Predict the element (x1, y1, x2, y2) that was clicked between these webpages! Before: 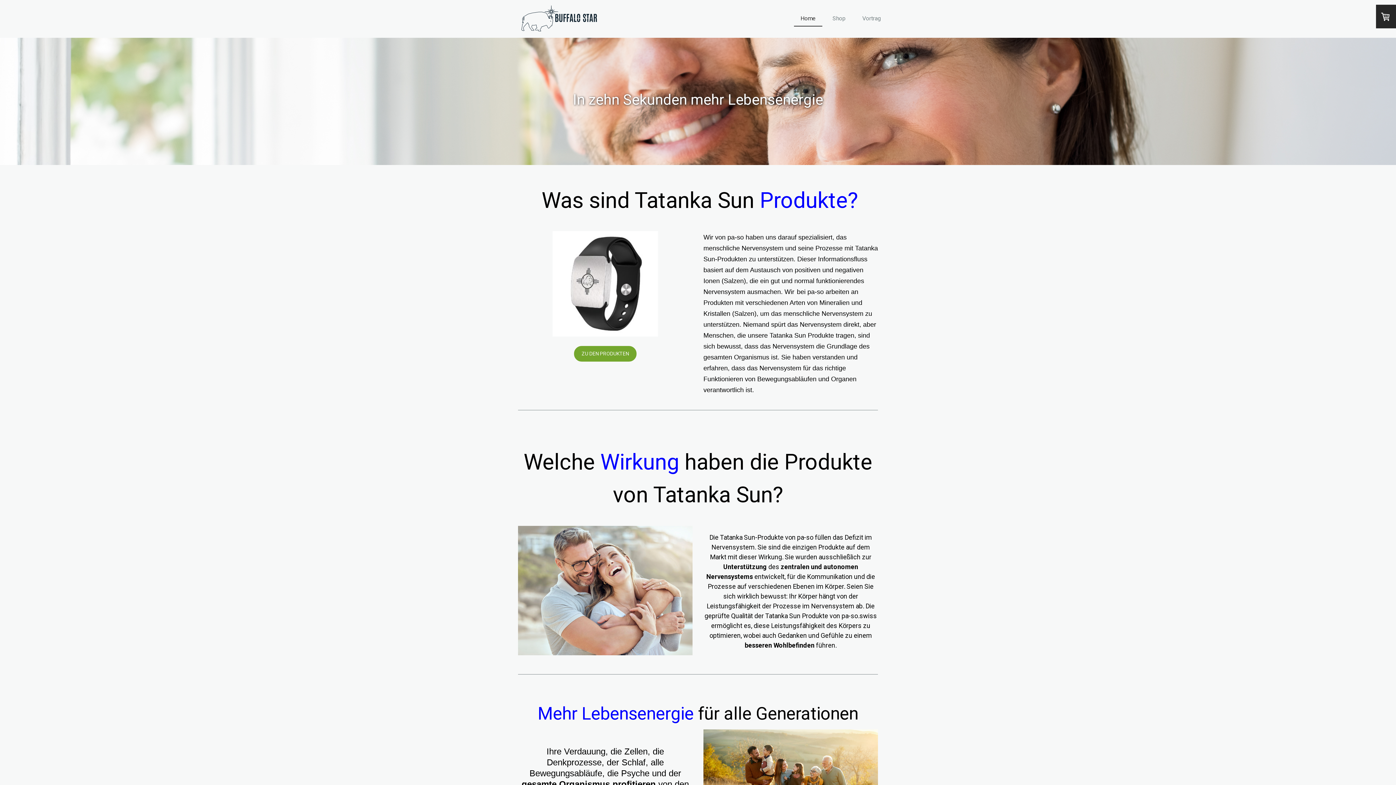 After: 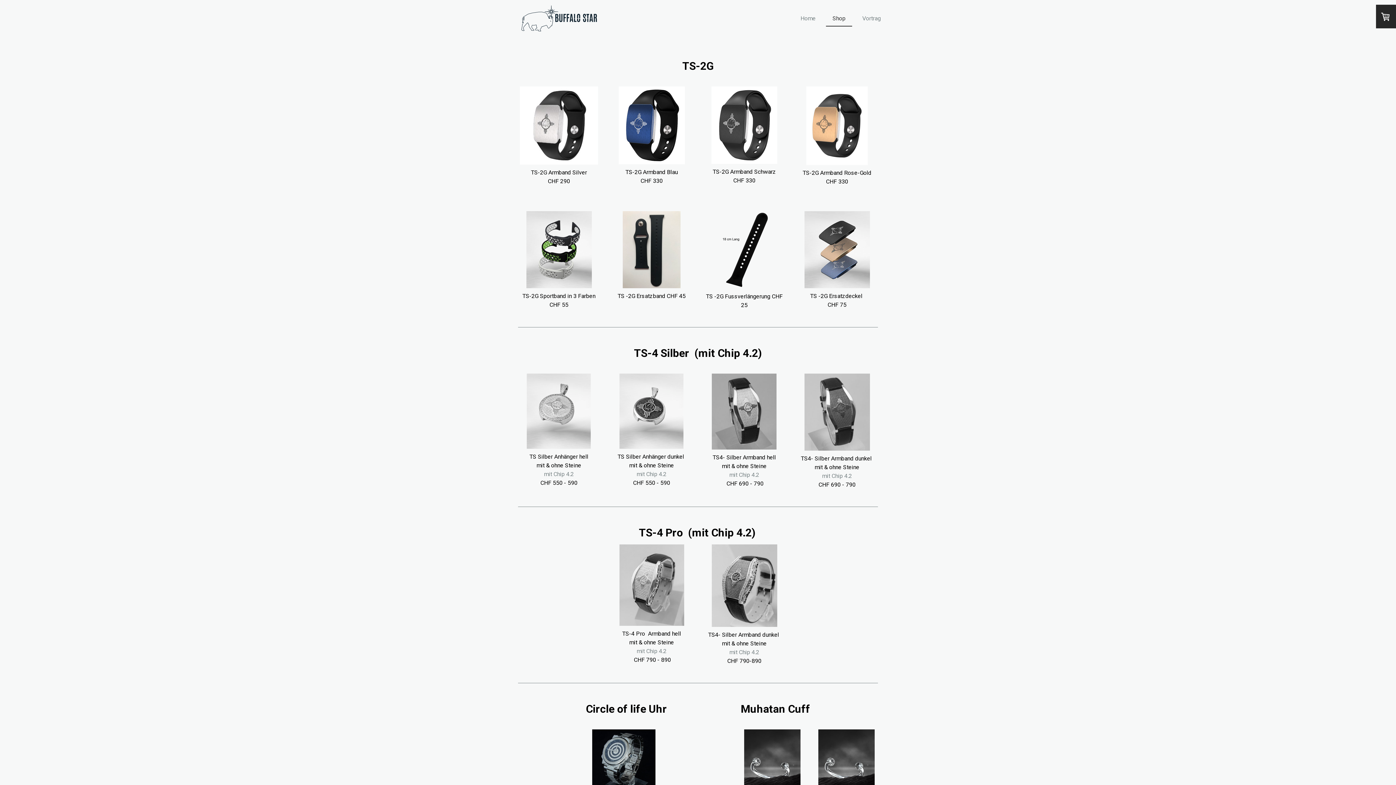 Action: label: Shop bbox: (826, 11, 852, 26)